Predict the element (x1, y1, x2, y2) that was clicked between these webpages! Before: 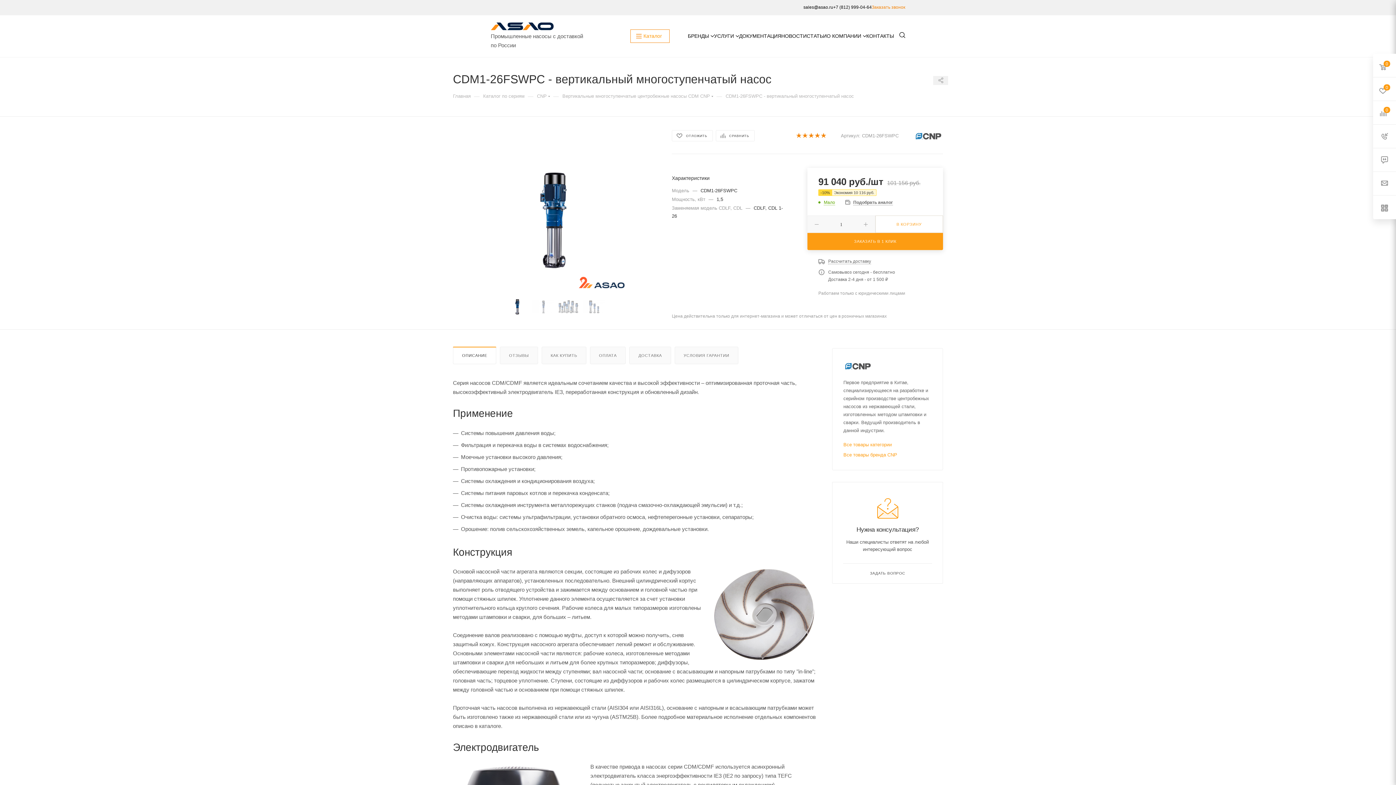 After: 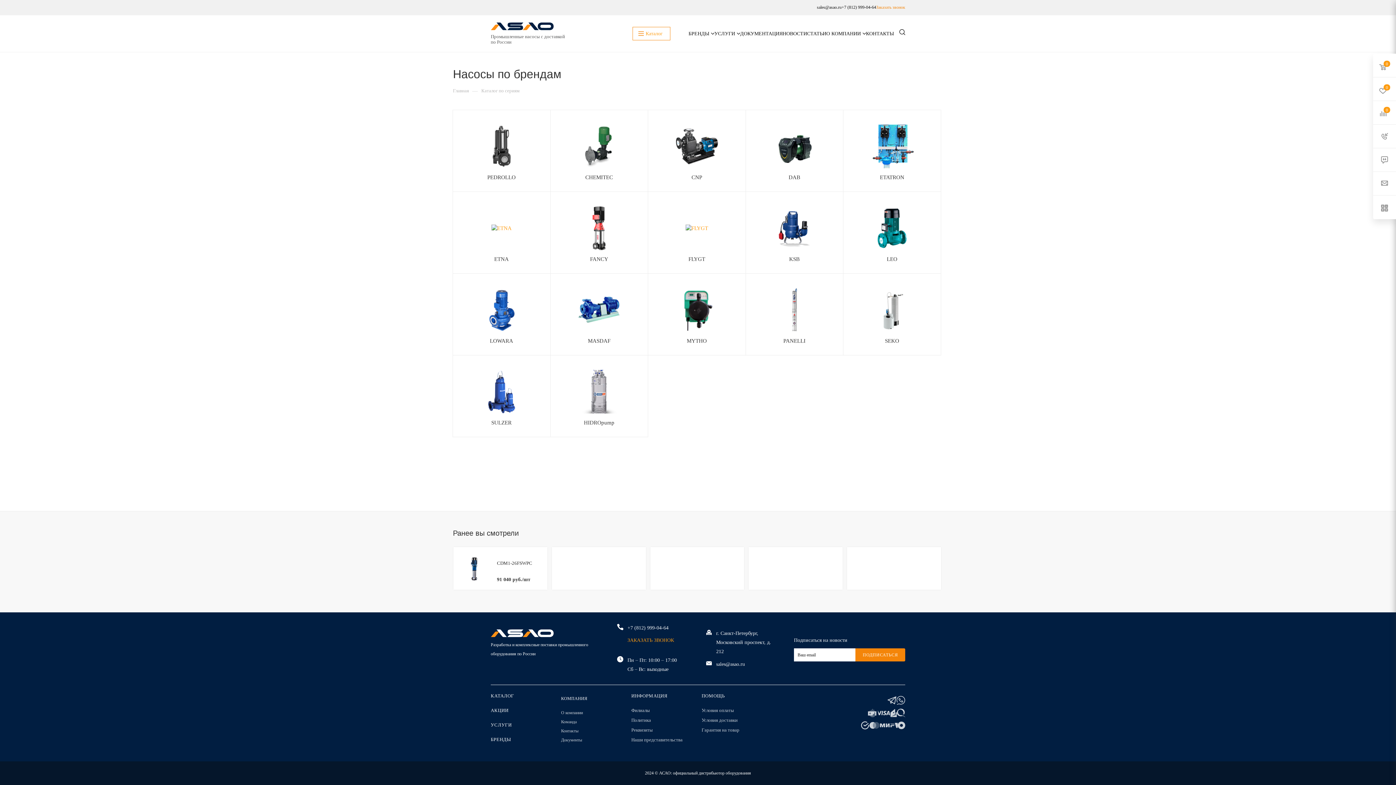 Action: label: Каталог по сериям bbox: (483, 92, 524, 98)